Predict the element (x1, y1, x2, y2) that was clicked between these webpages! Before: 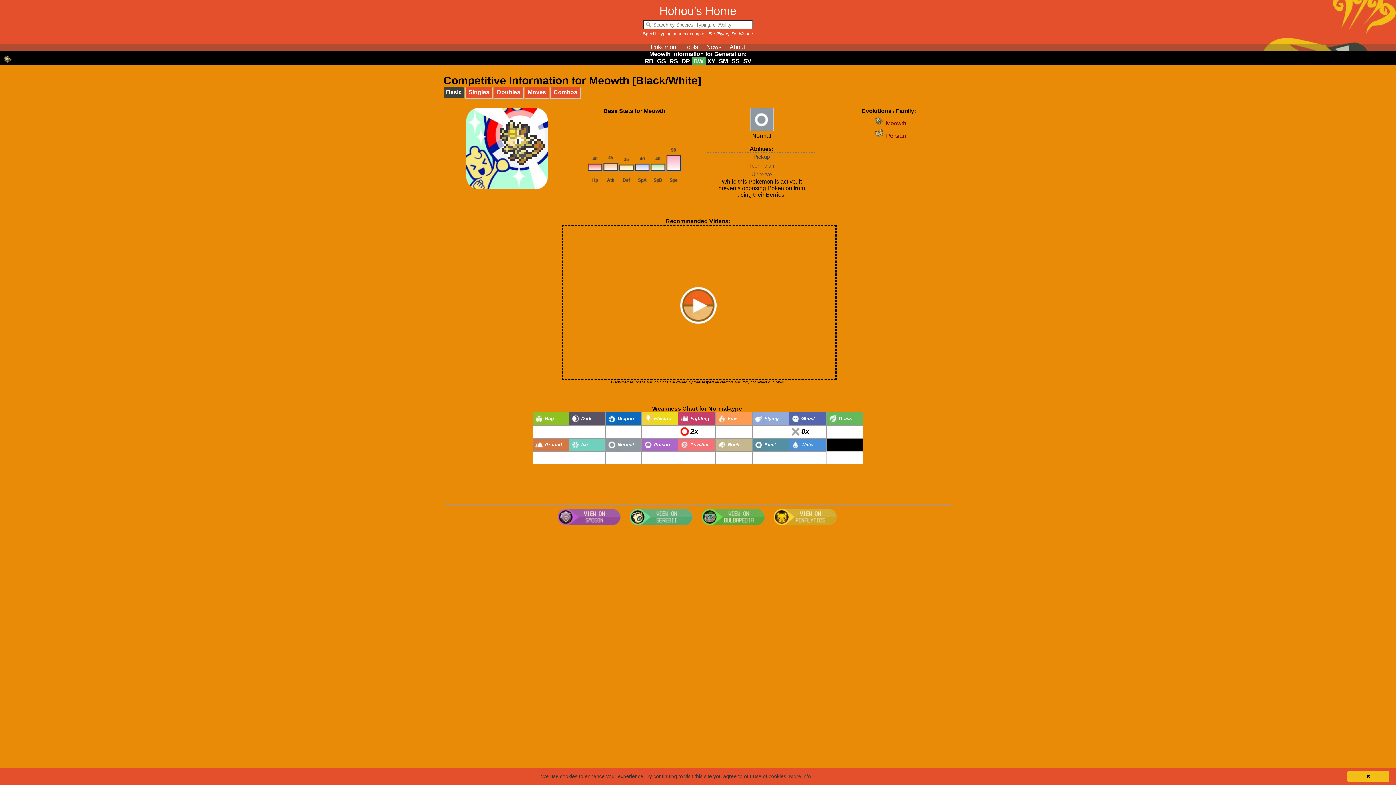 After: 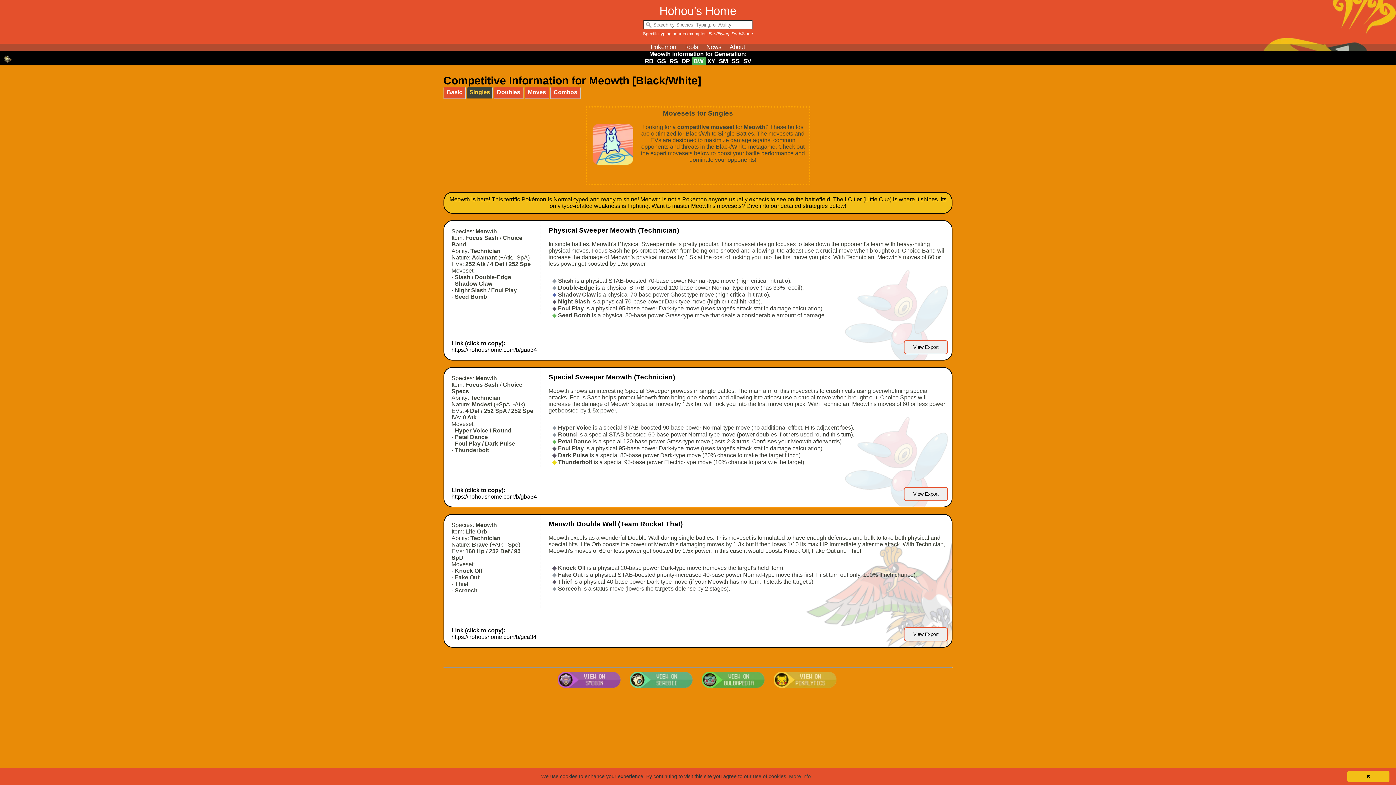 Action: bbox: (465, 87, 492, 98) label: Singles